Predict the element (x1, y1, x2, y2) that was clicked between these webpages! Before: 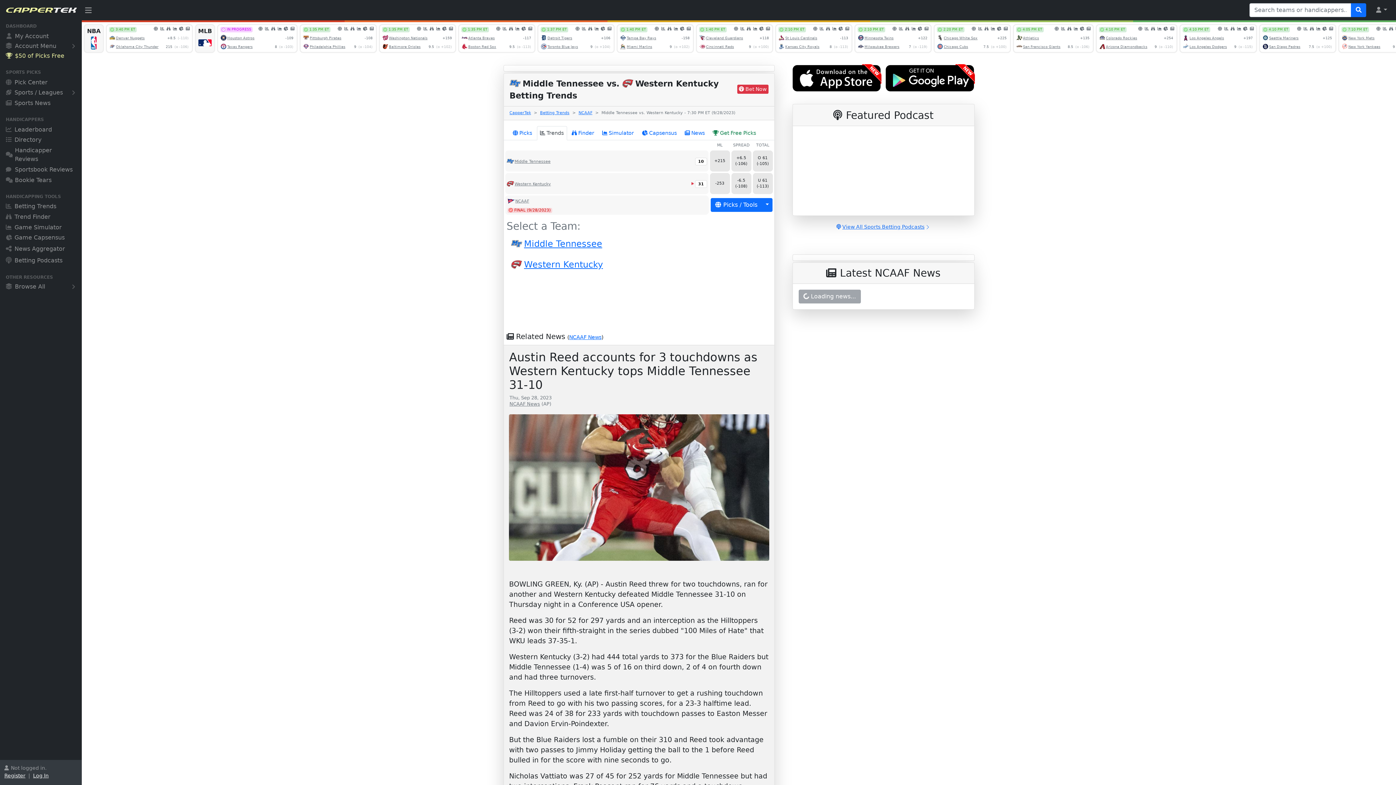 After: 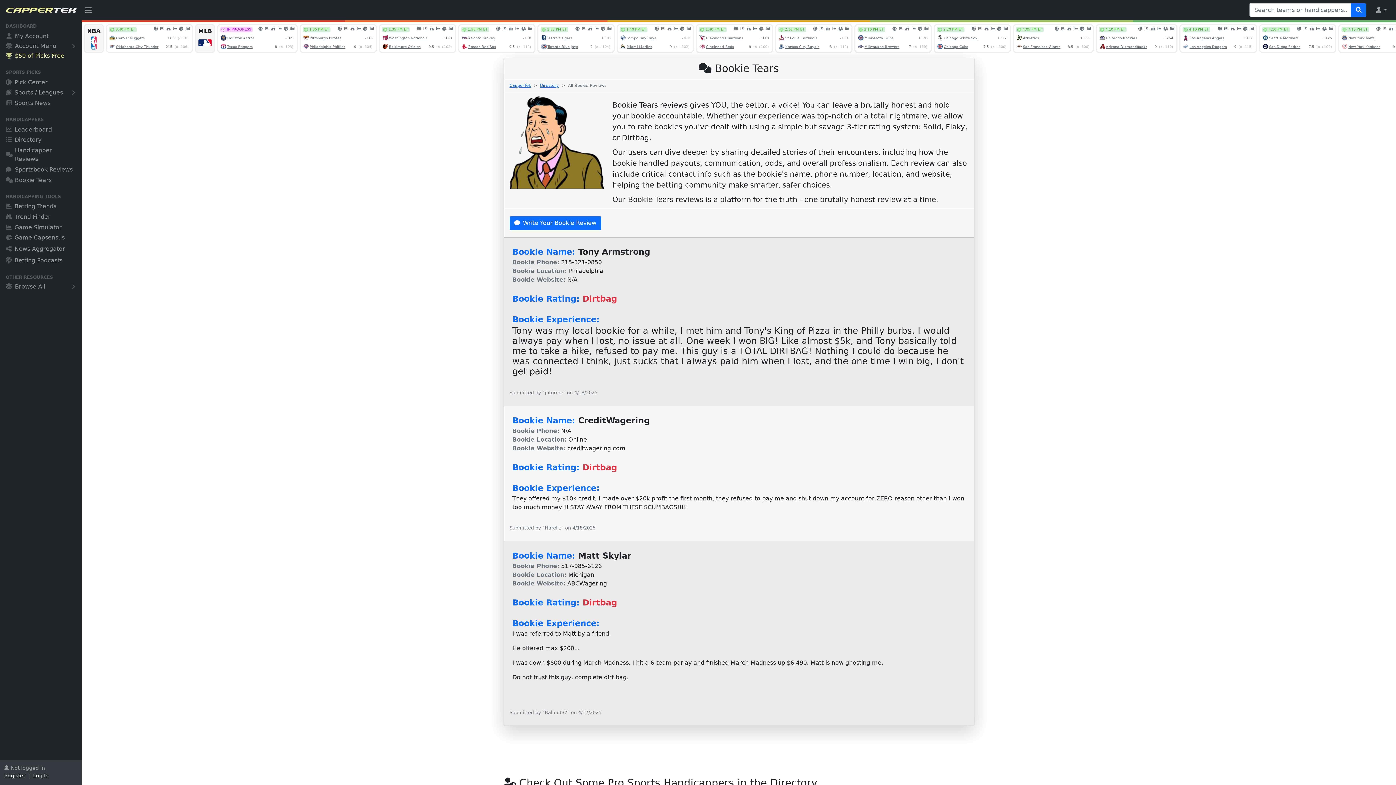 Action: label: Bookie Tears bbox: (0, 175, 81, 186)